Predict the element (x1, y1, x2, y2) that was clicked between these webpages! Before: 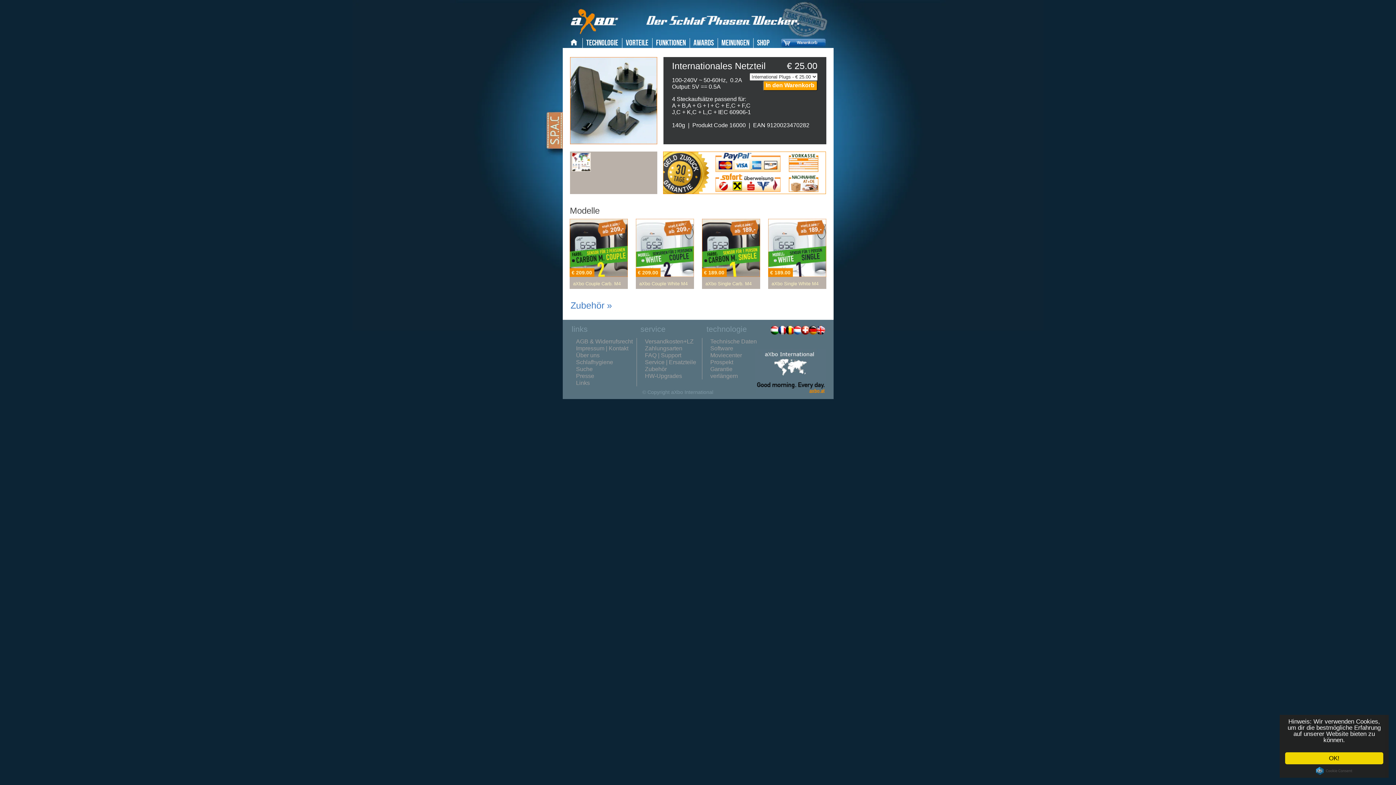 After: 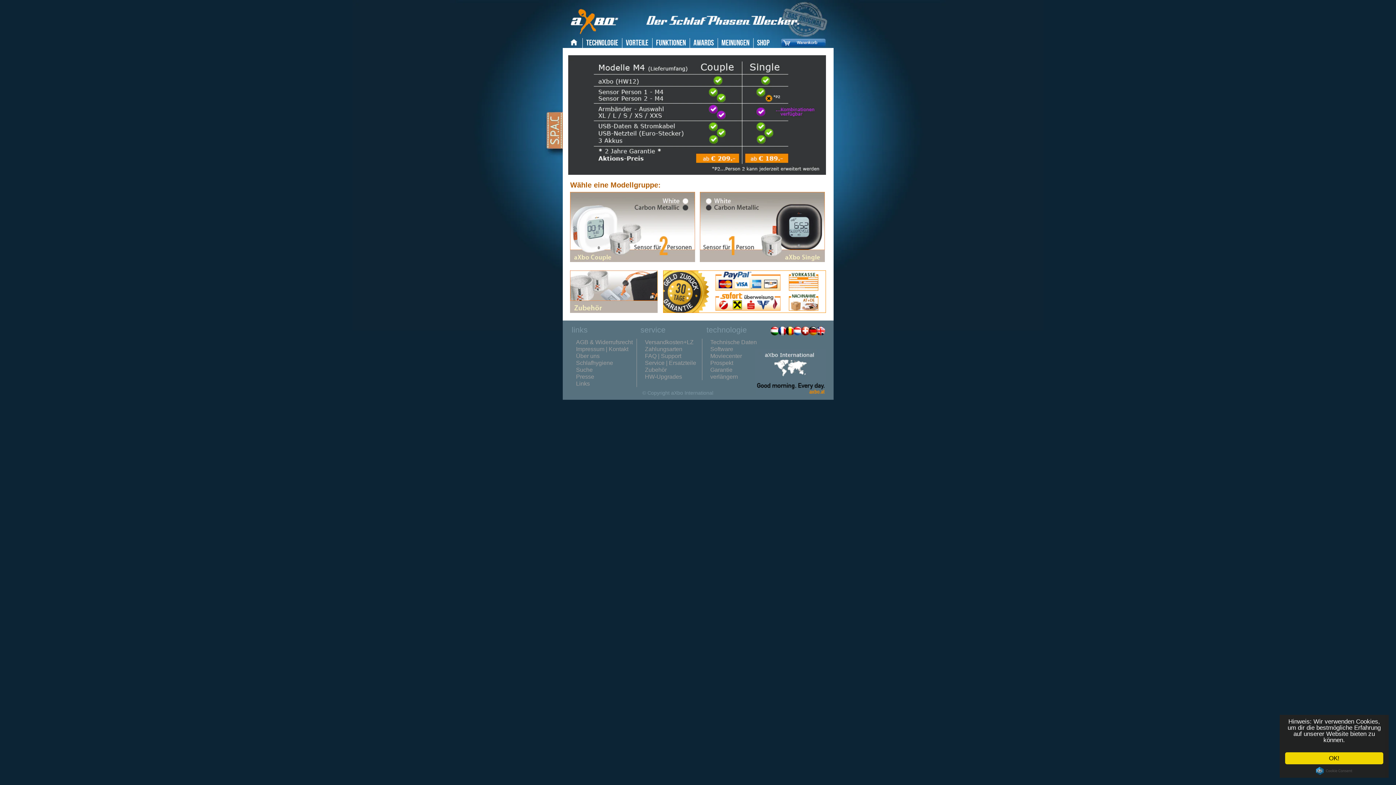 Action: label: Shop bbox: (753, 38, 769, 48)